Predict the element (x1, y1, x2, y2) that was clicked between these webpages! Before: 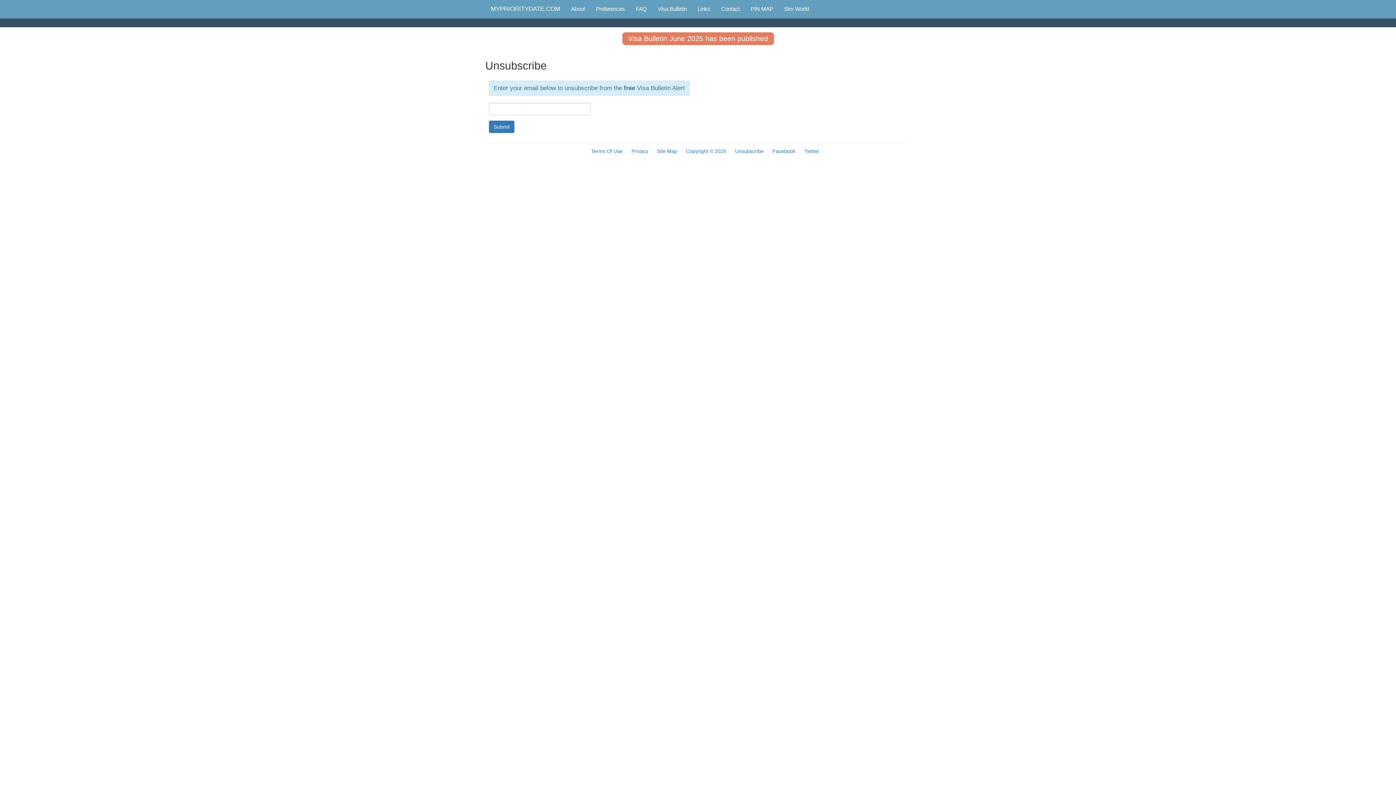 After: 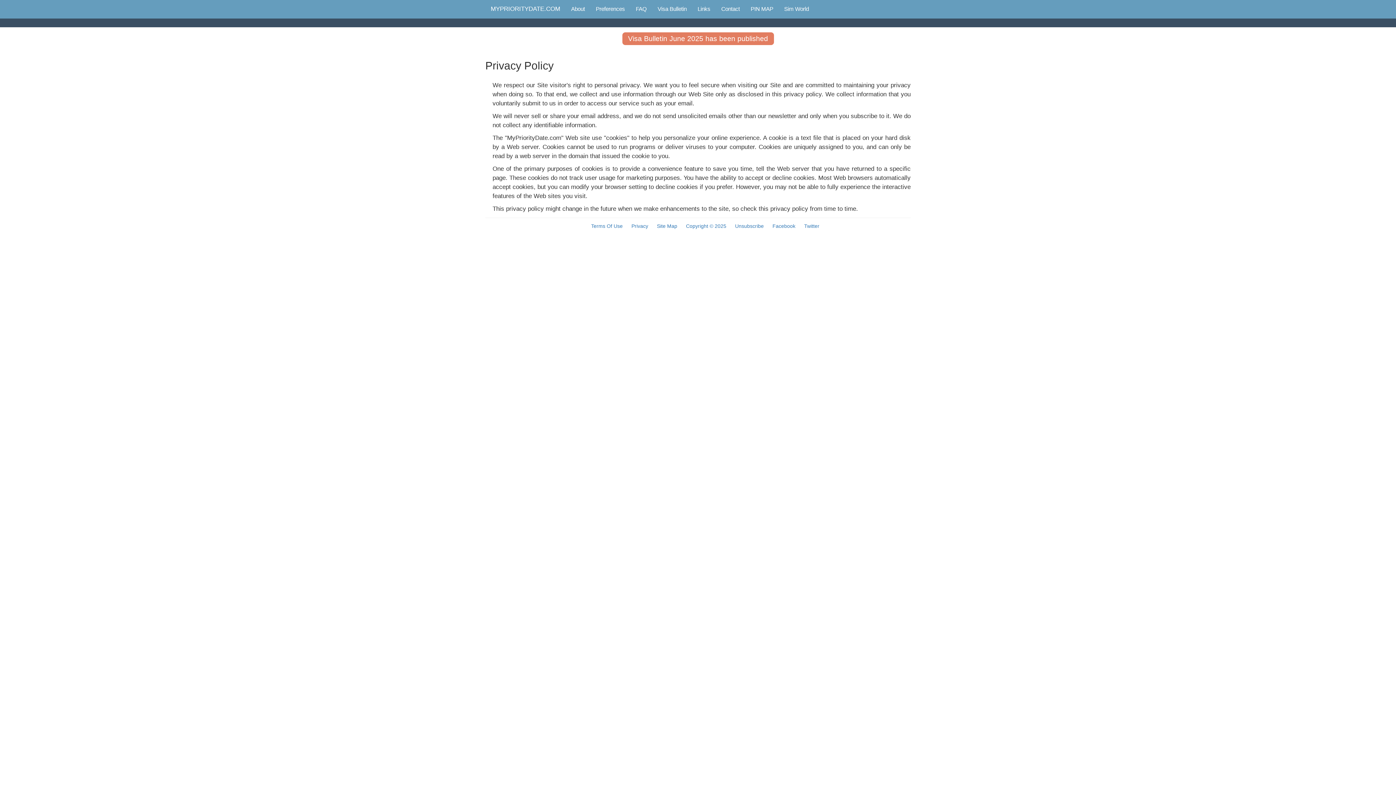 Action: label: Privacy bbox: (631, 148, 648, 154)